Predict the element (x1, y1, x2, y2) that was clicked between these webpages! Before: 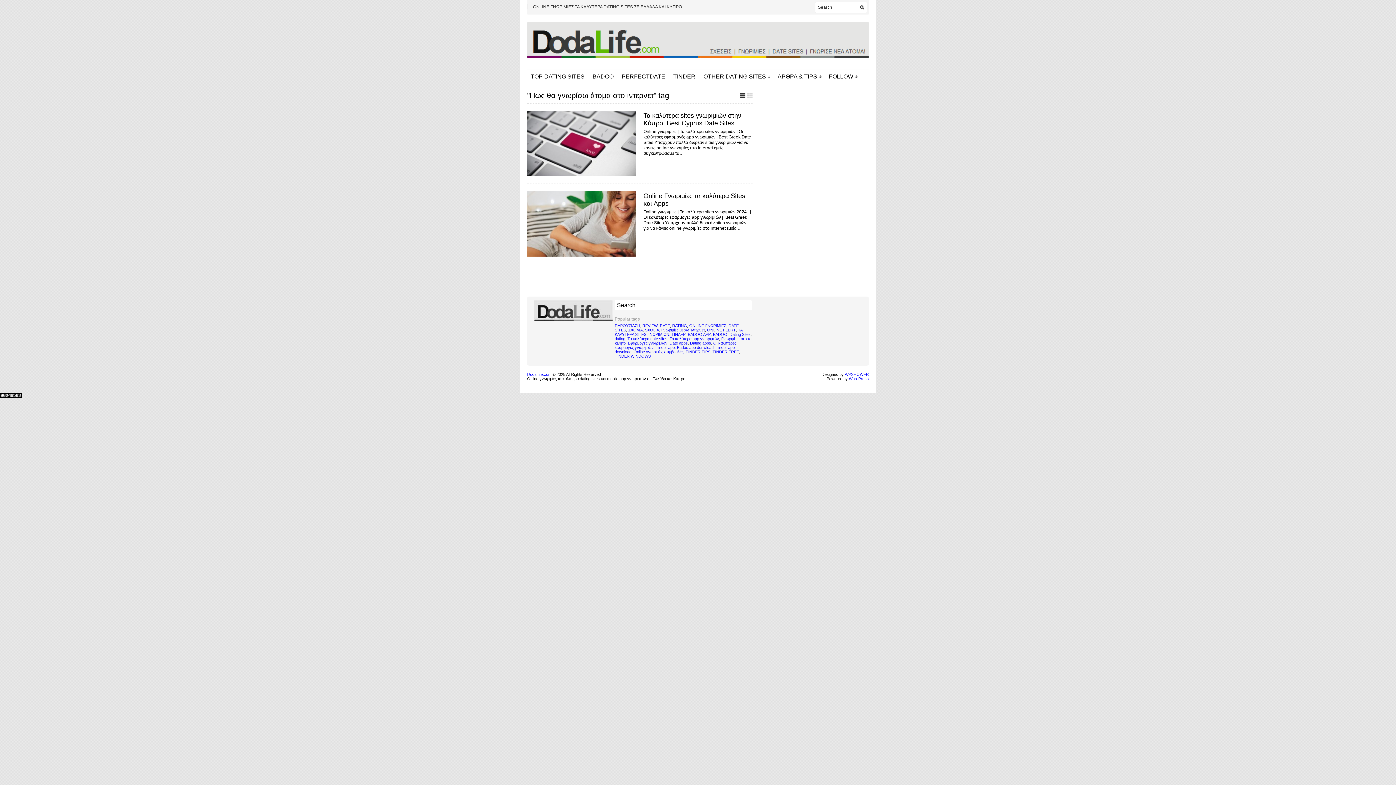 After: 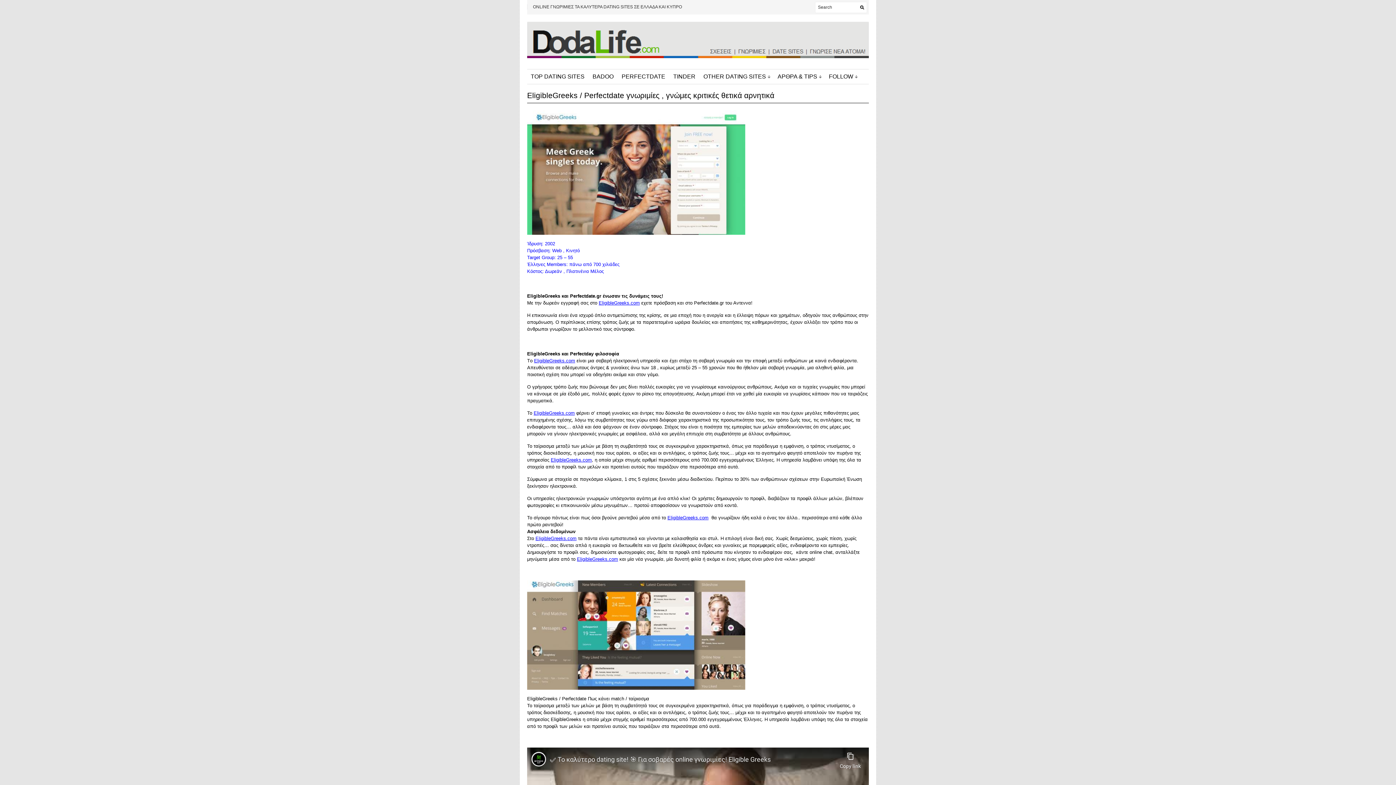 Action: label: PERFECTDATE bbox: (621, 69, 669, 84)